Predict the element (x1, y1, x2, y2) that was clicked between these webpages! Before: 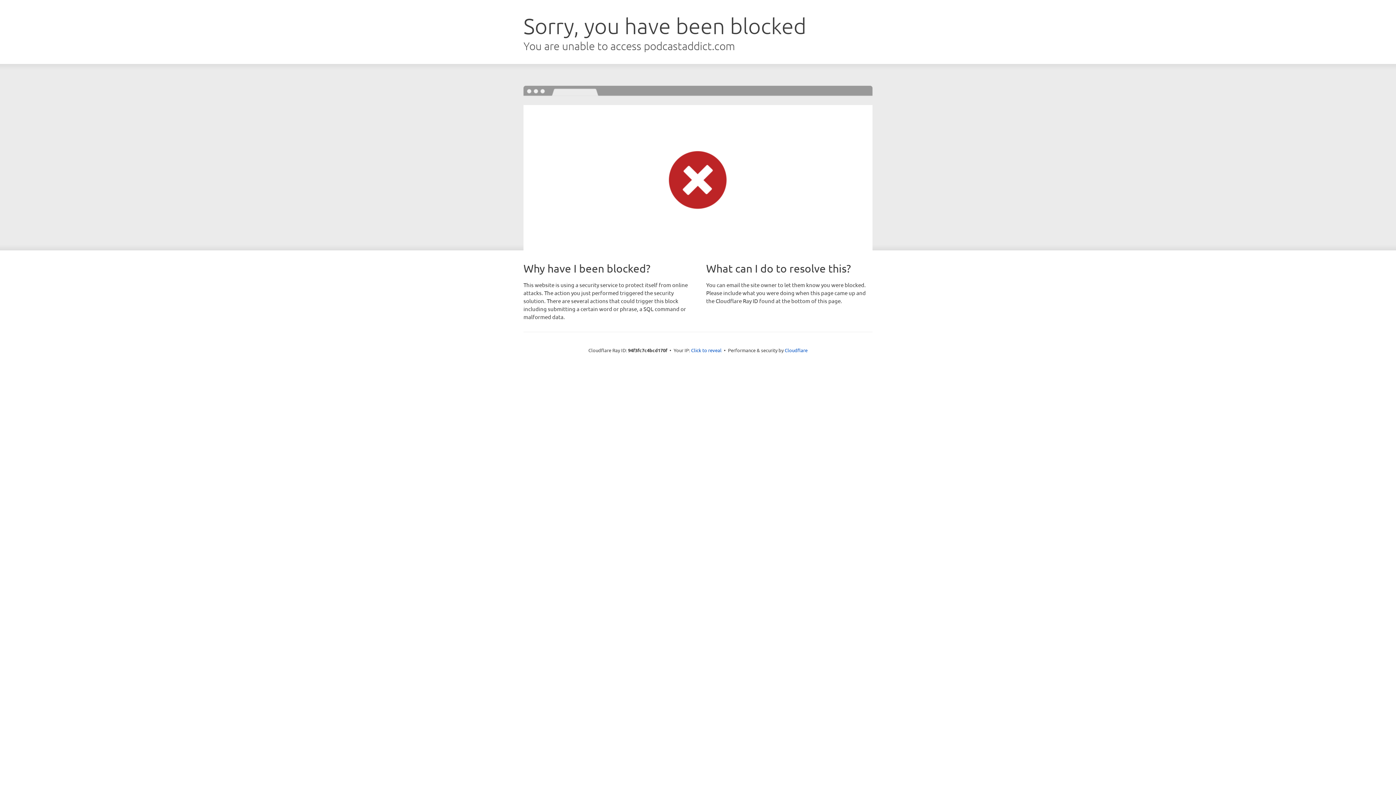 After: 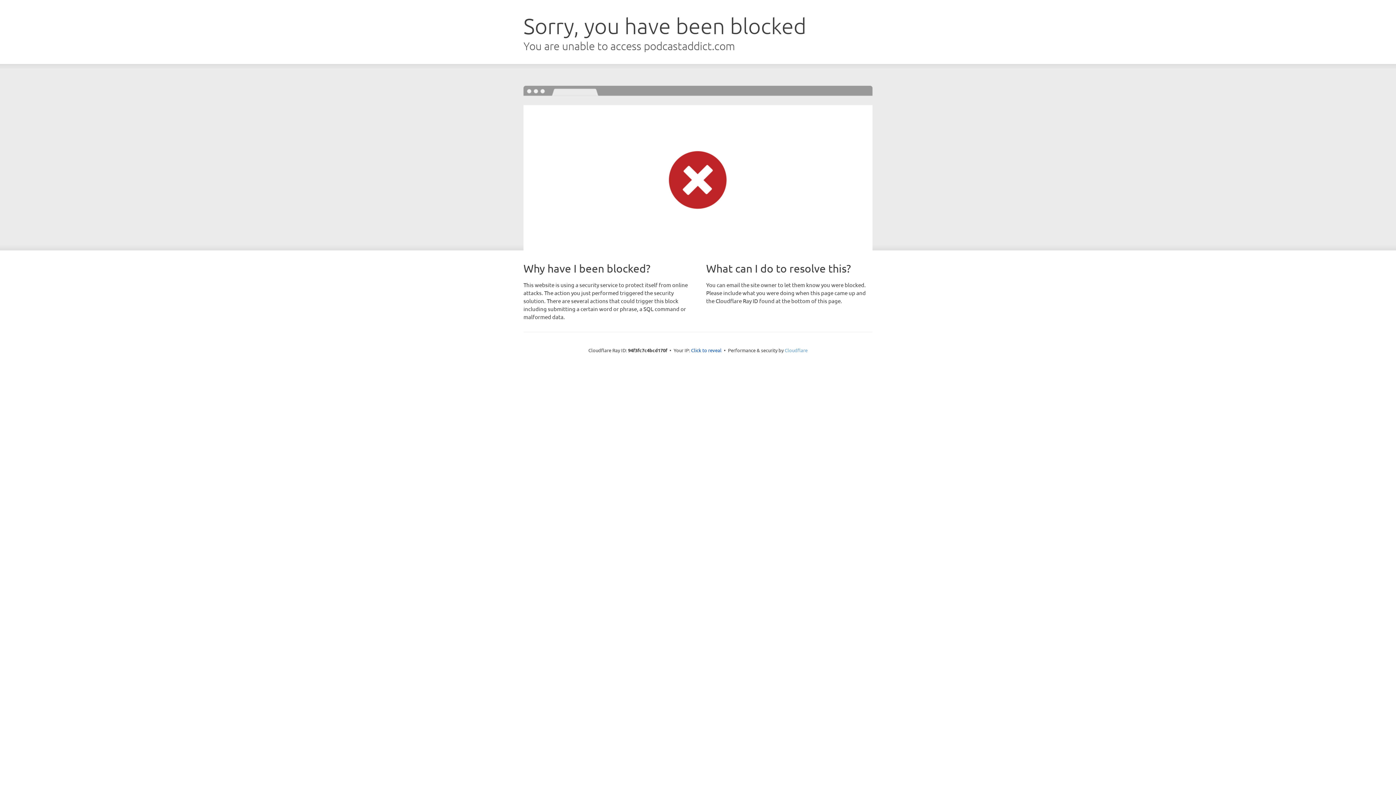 Action: label: Cloudflare bbox: (784, 347, 807, 353)